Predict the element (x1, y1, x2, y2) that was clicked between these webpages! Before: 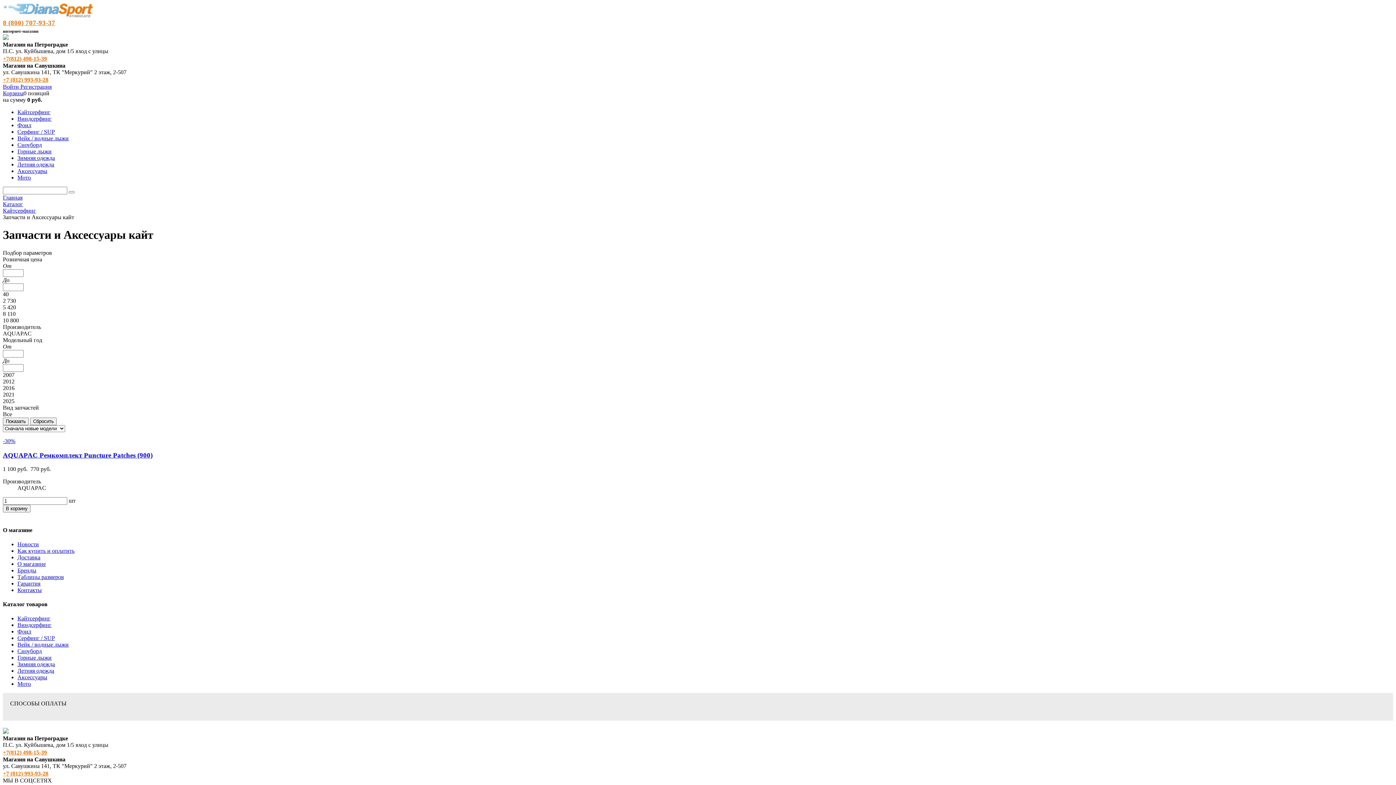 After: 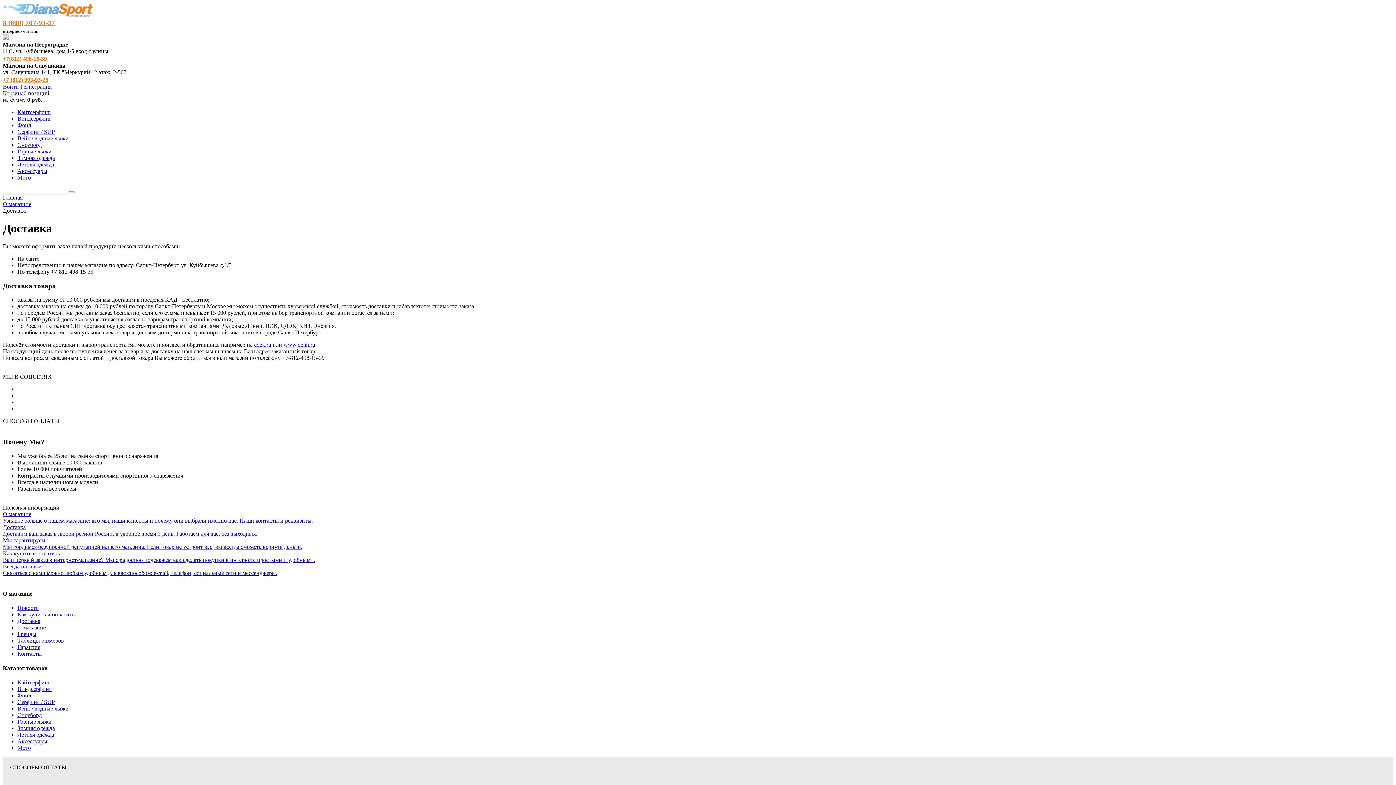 Action: label: Доставка bbox: (17, 554, 40, 560)